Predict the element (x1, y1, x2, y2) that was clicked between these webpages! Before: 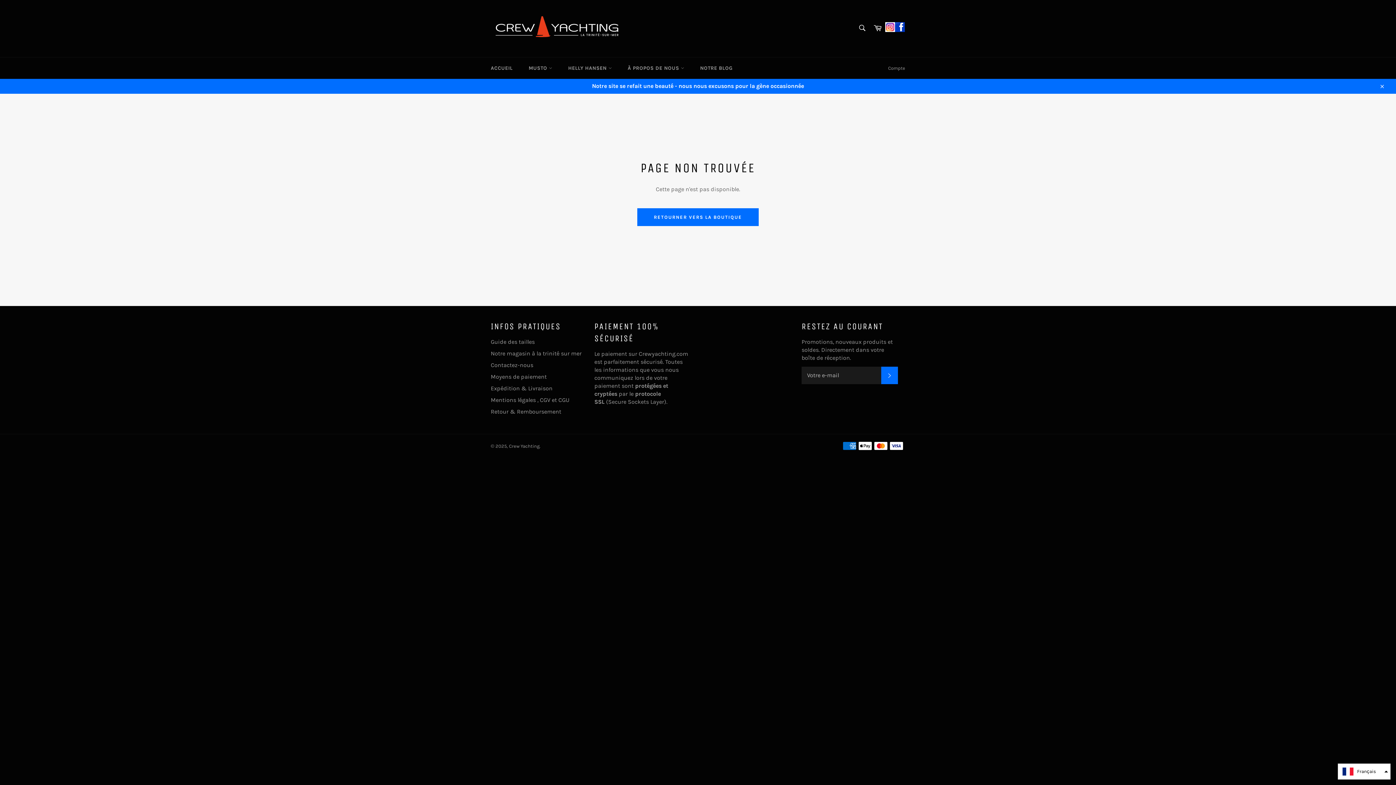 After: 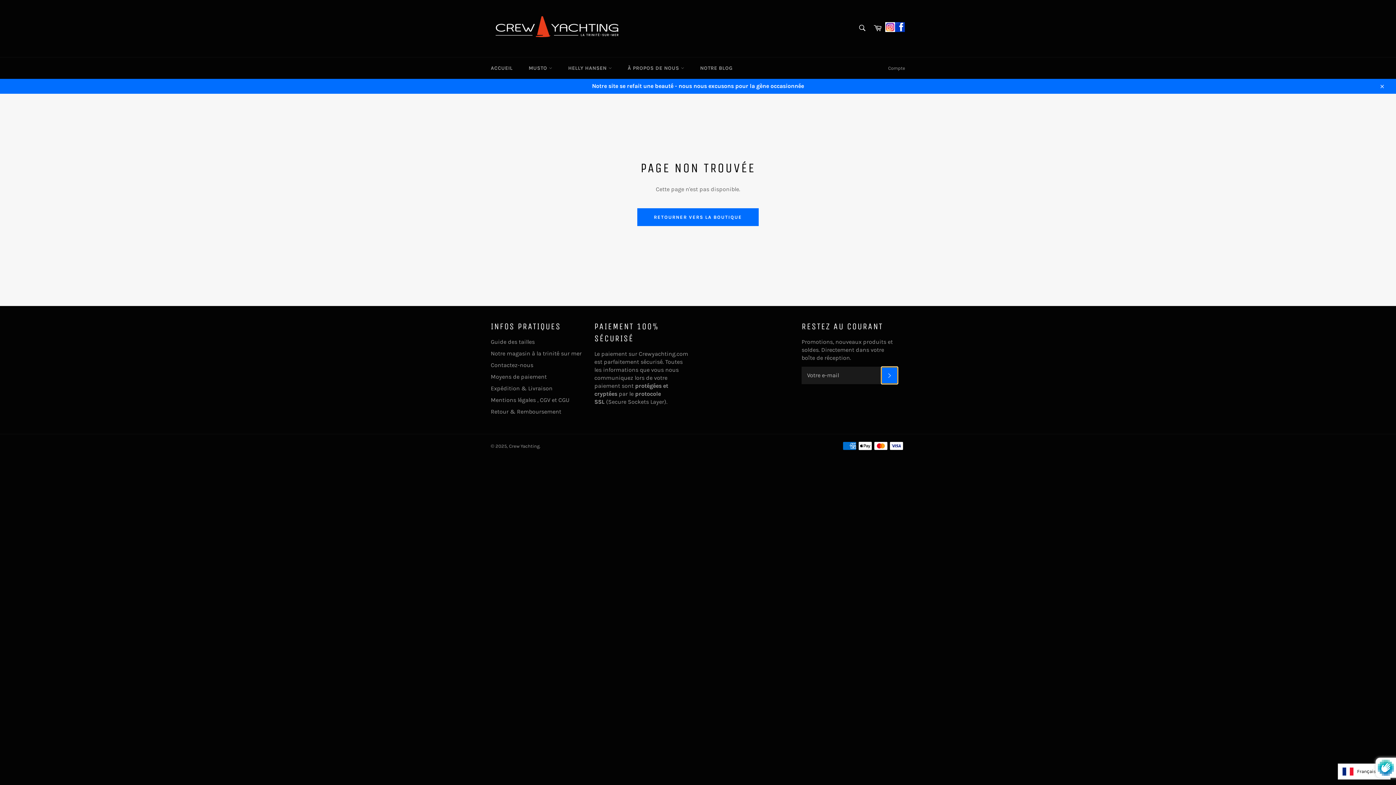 Action: label: S'INSCRIRE bbox: (881, 366, 898, 384)